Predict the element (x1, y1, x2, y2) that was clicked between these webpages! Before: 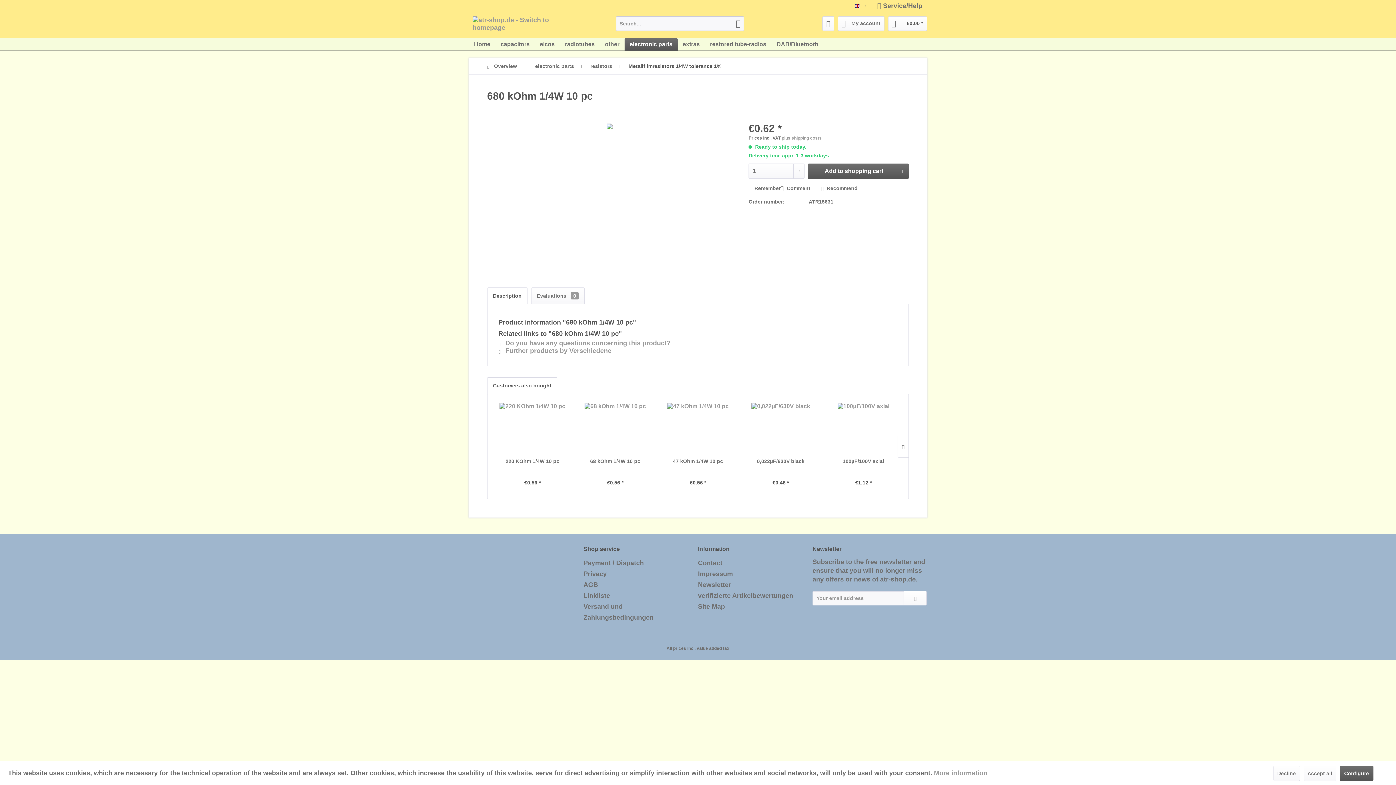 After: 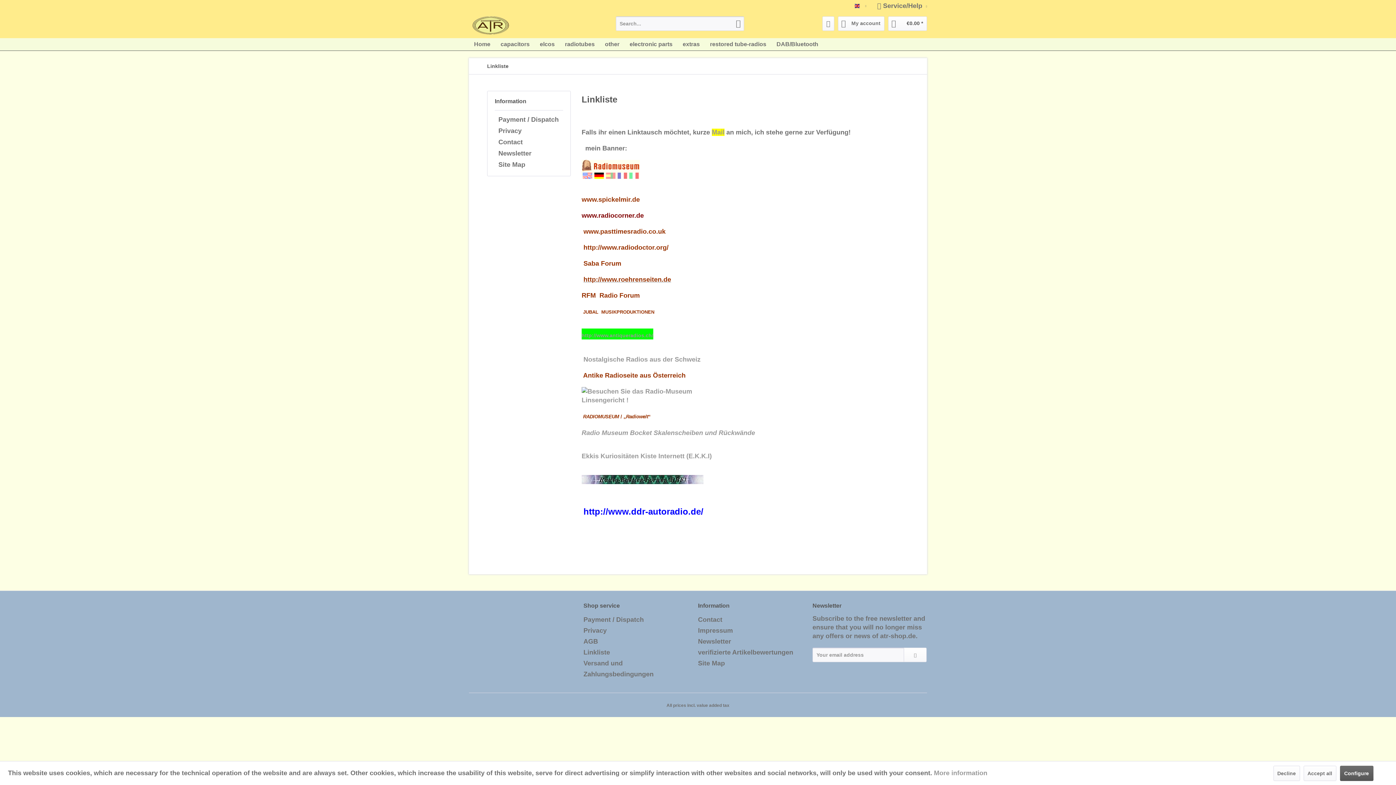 Action: label: Linkliste bbox: (583, 590, 694, 601)